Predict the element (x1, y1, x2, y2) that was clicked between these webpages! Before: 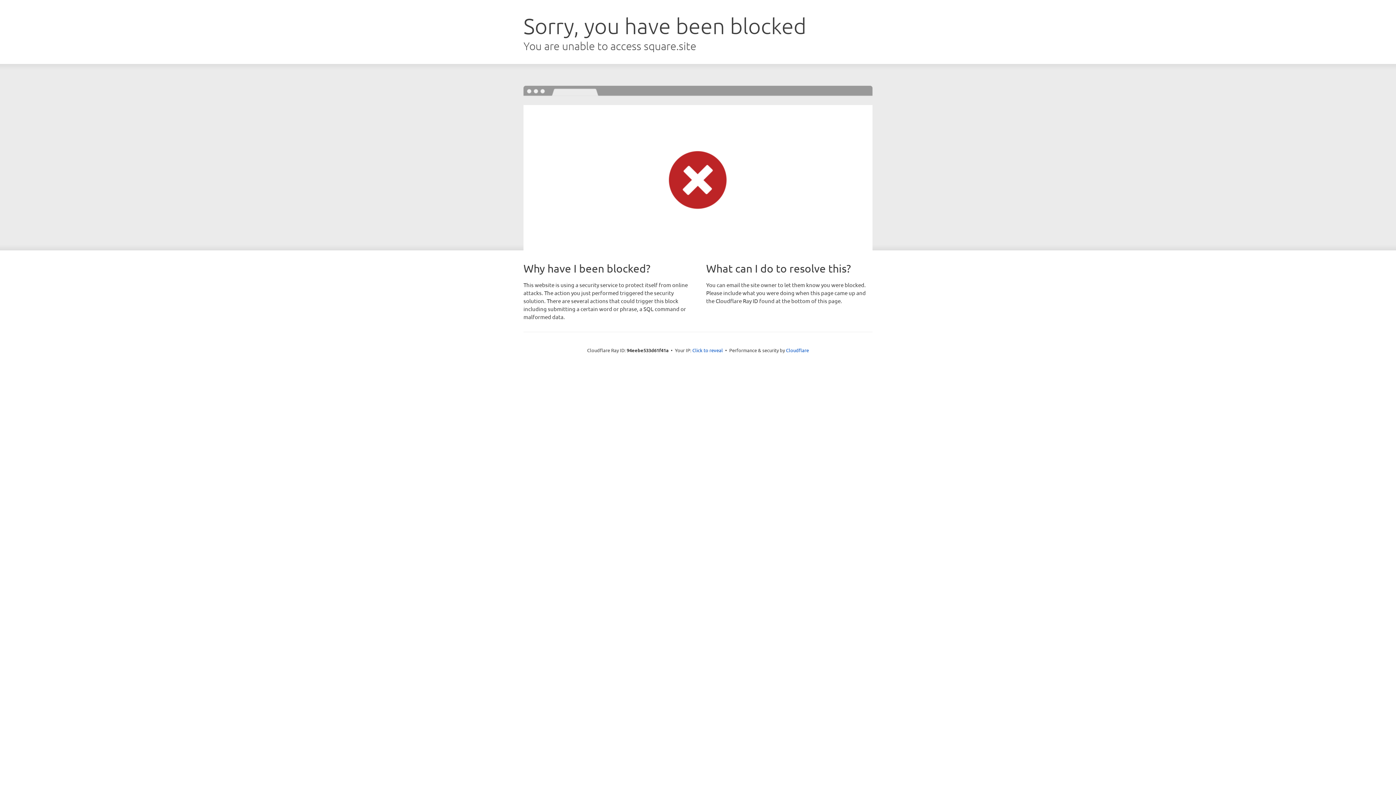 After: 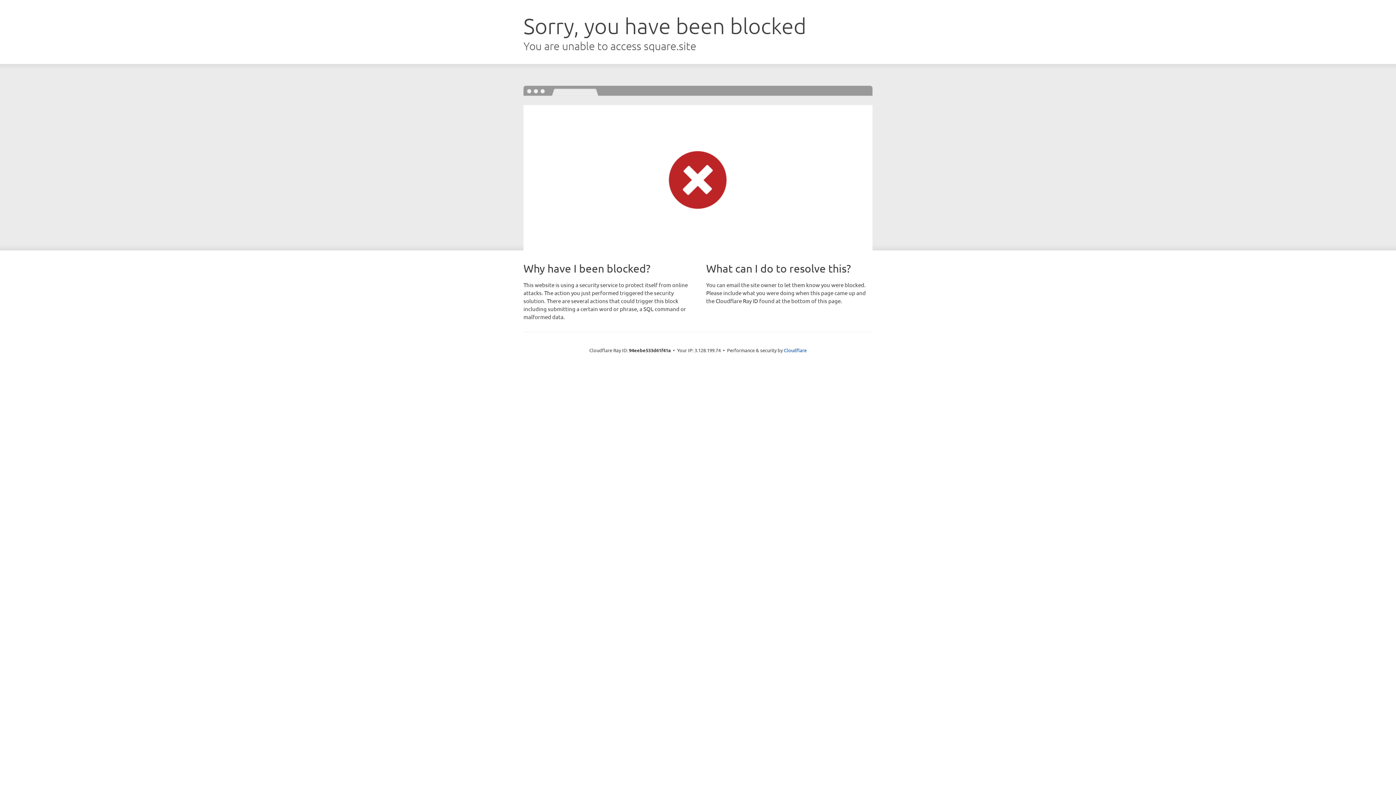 Action: bbox: (692, 346, 723, 353) label: Click to reveal